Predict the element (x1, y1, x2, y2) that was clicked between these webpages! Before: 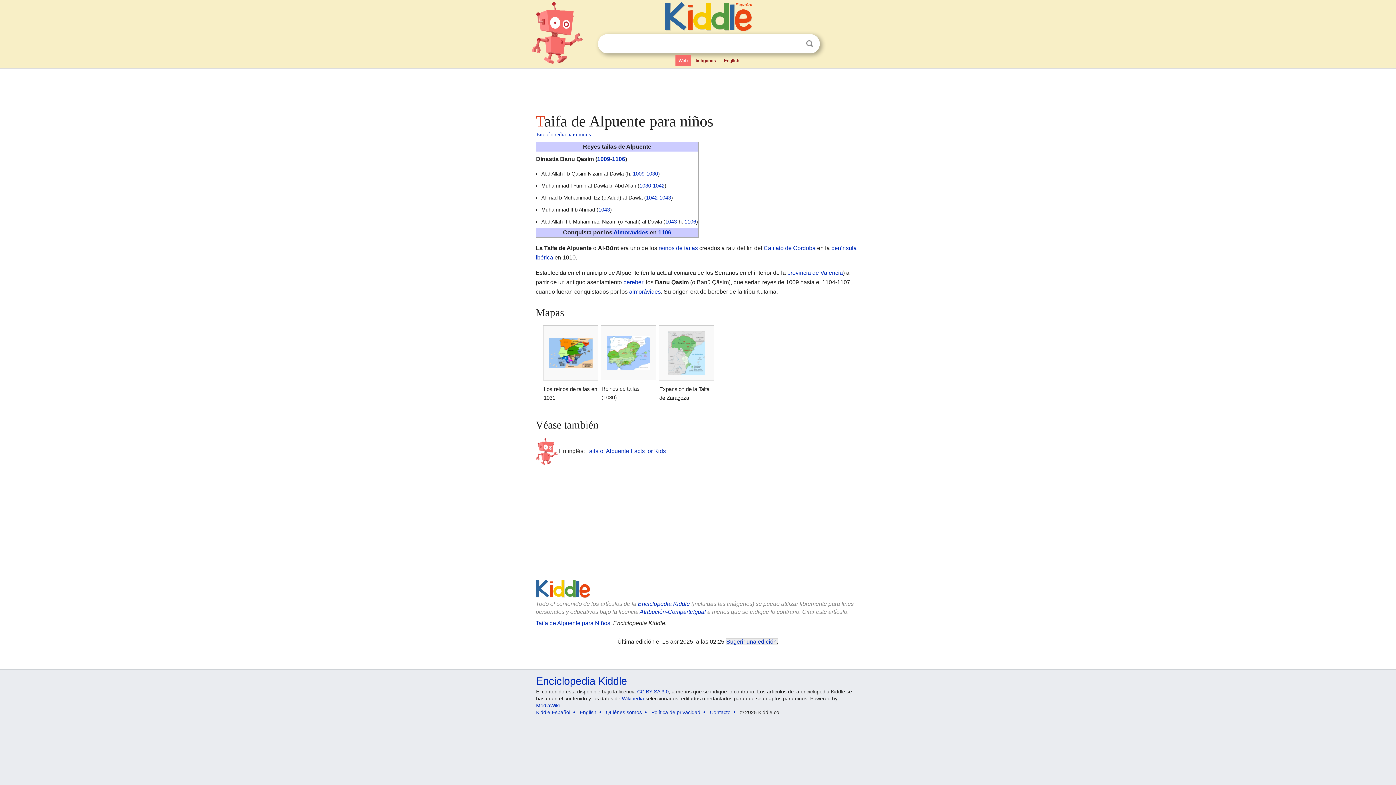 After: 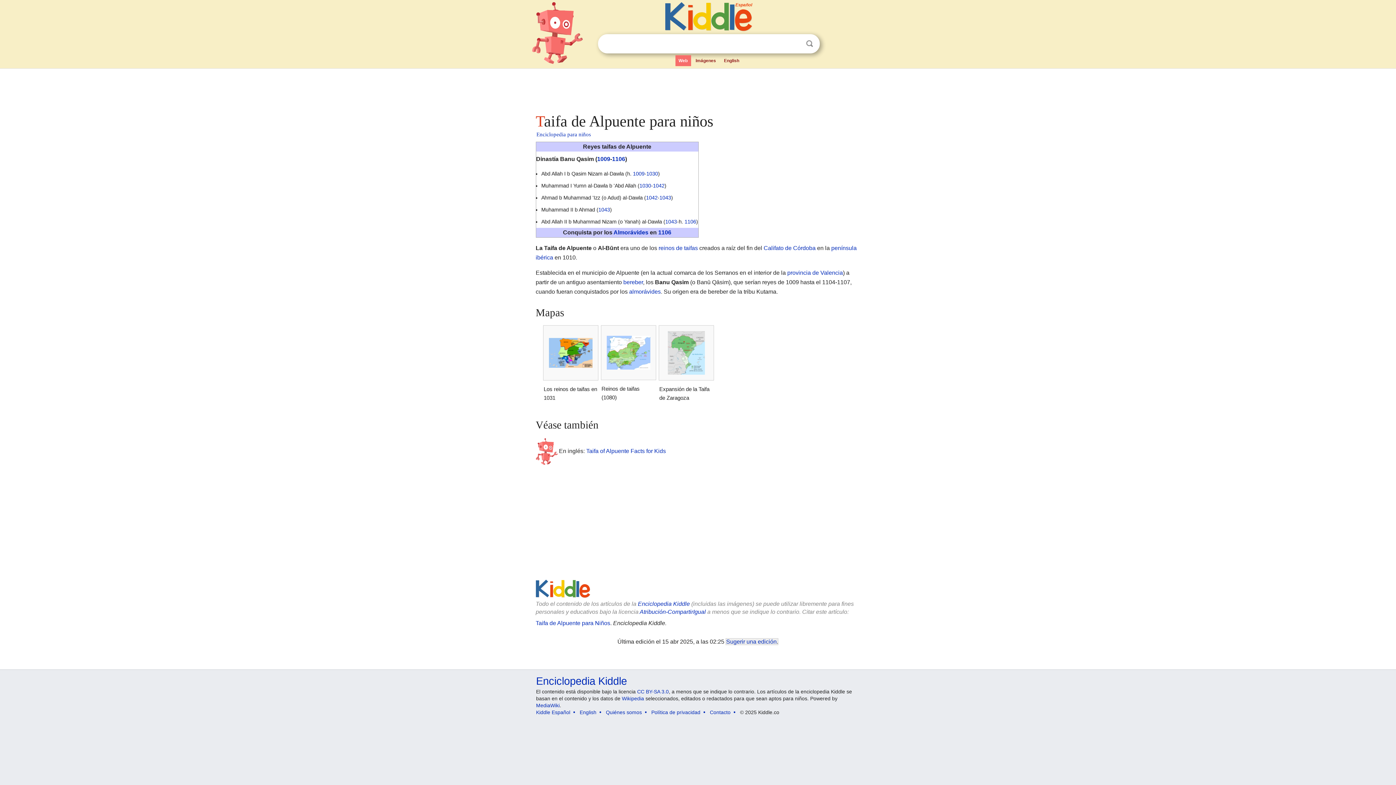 Action: bbox: (788, 37, 801, 49) label: Despejar